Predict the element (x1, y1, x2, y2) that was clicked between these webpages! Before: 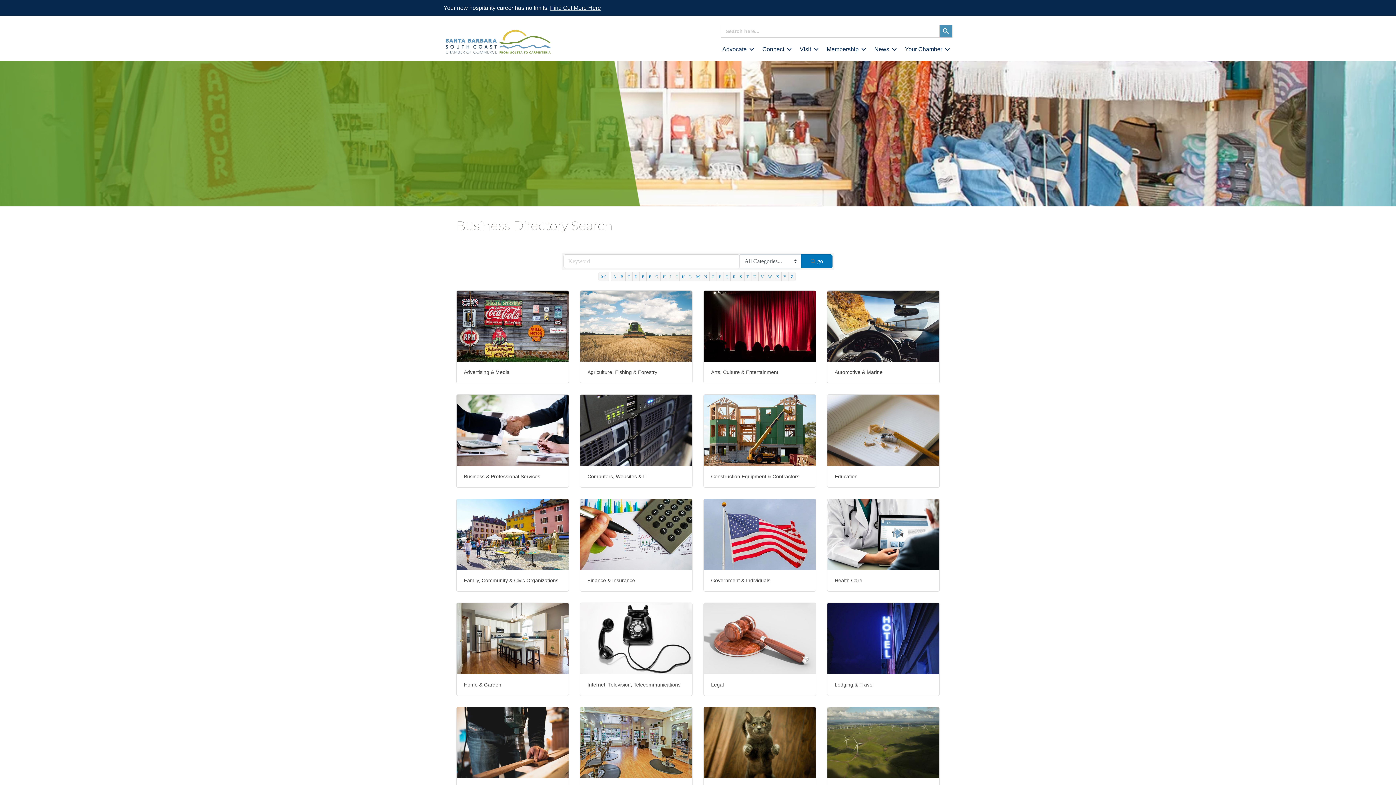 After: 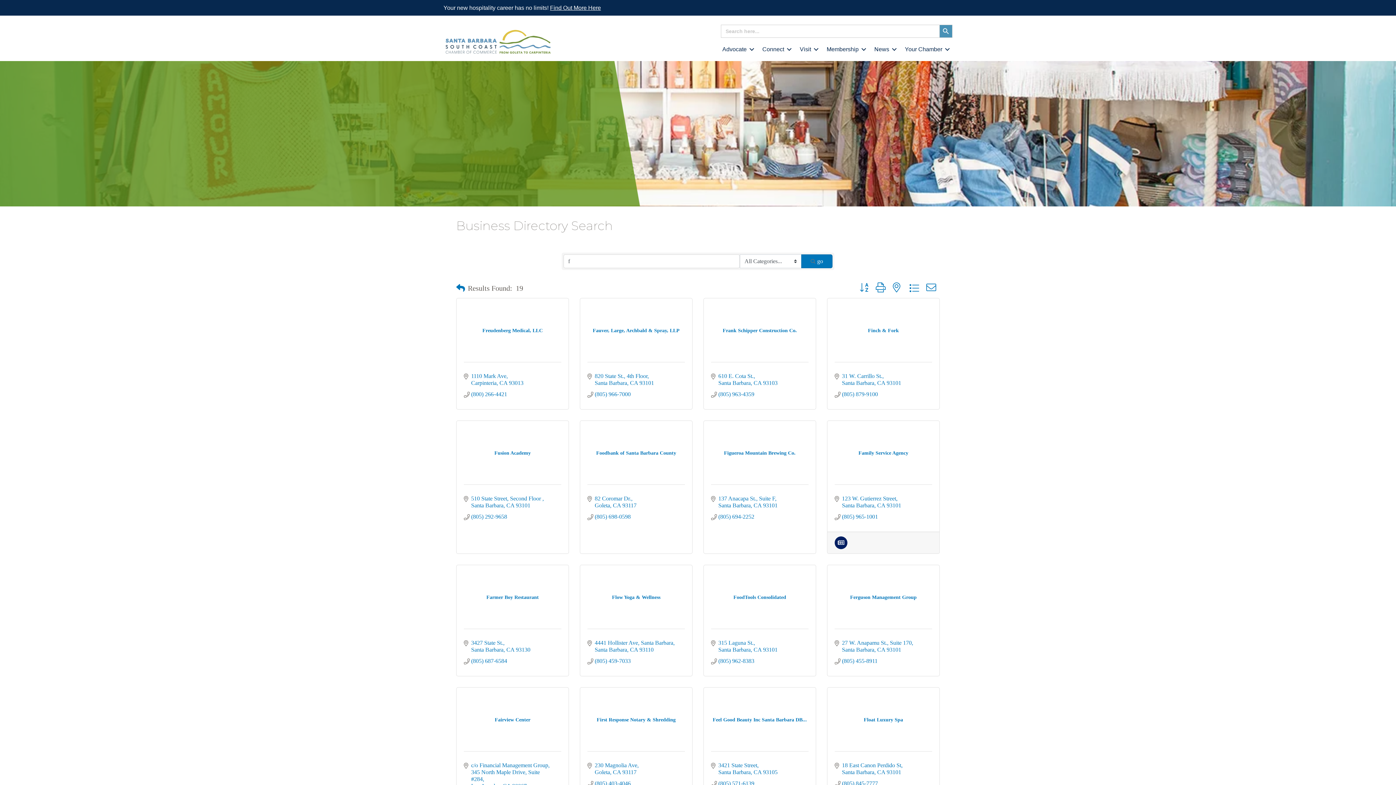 Action: label: F bbox: (646, 272, 653, 281)